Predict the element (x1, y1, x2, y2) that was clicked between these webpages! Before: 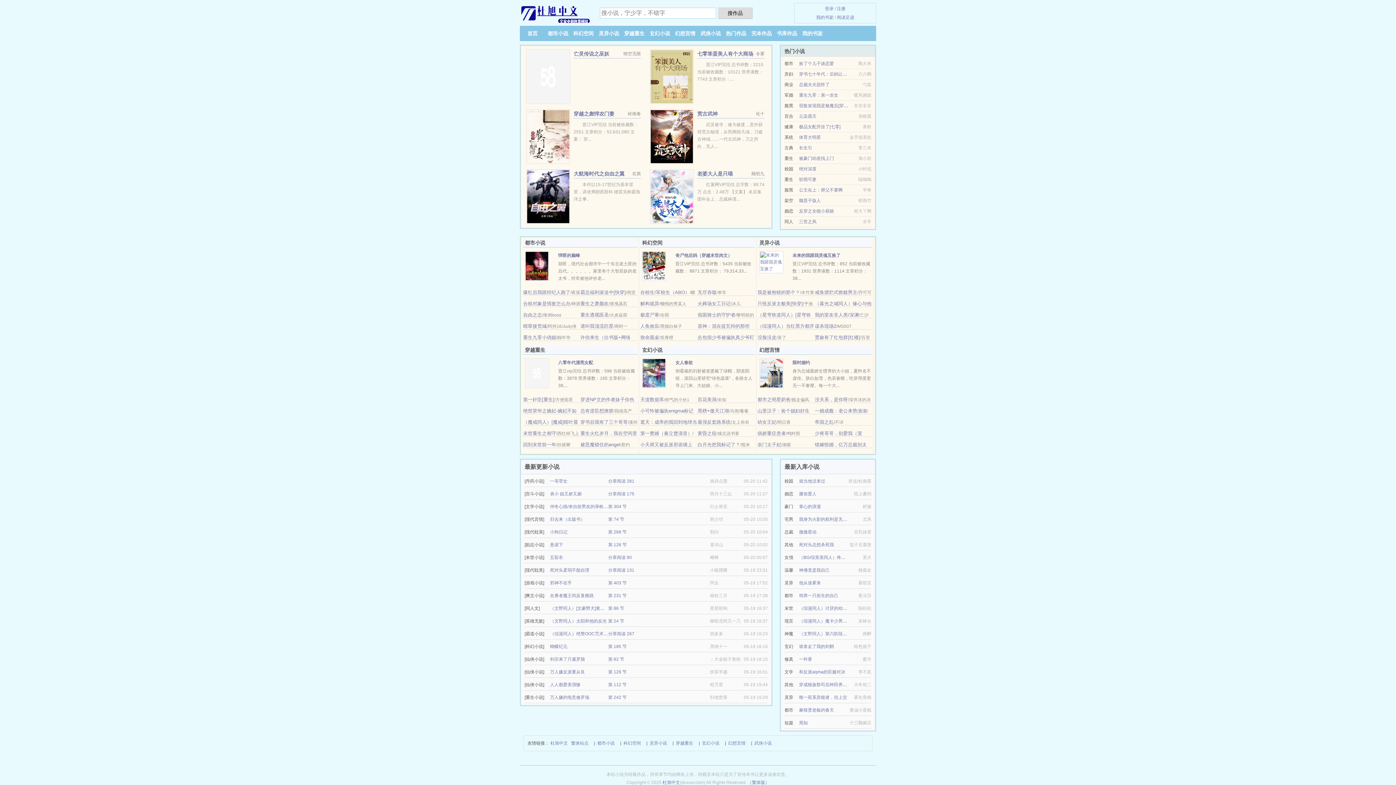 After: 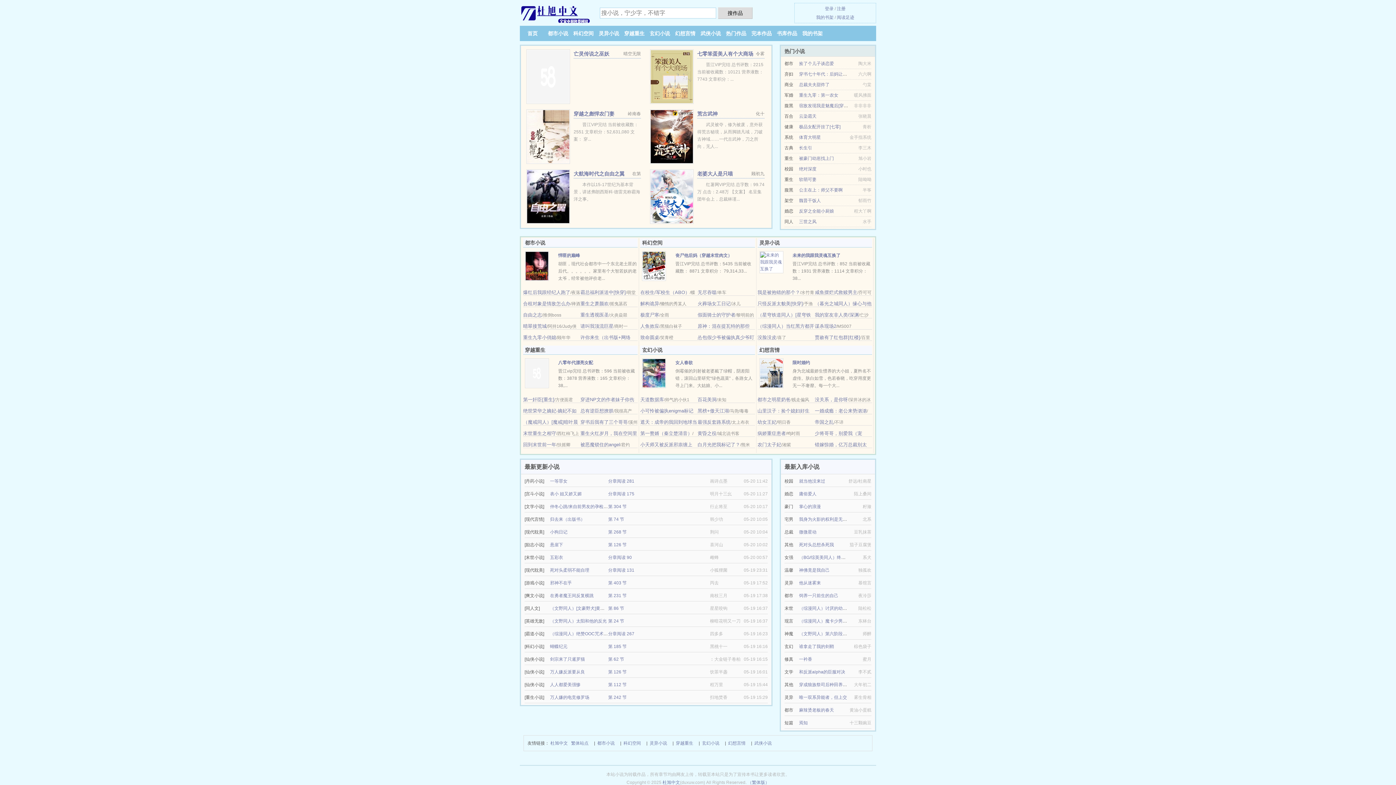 Action: bbox: (799, 82, 829, 87) label: 总裁夫夫甜炸了